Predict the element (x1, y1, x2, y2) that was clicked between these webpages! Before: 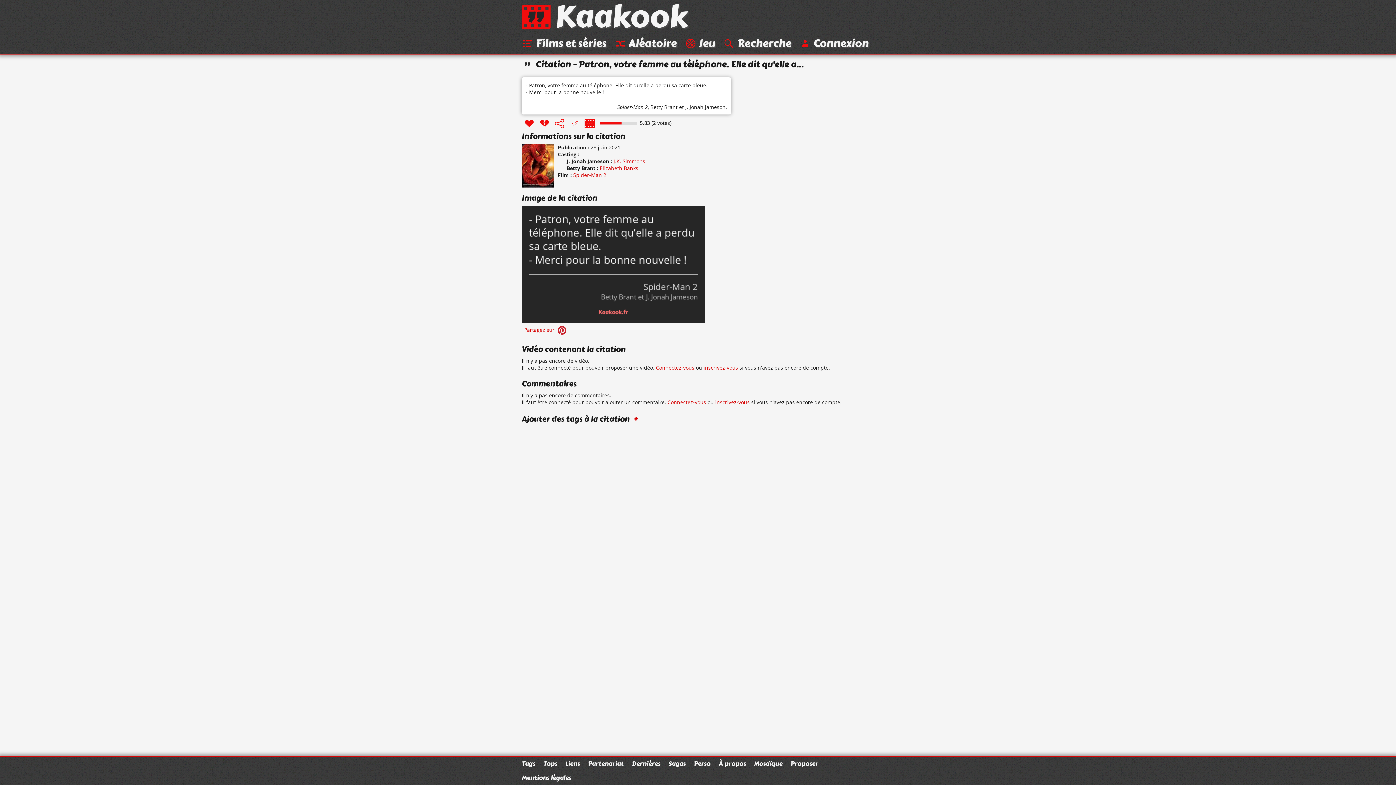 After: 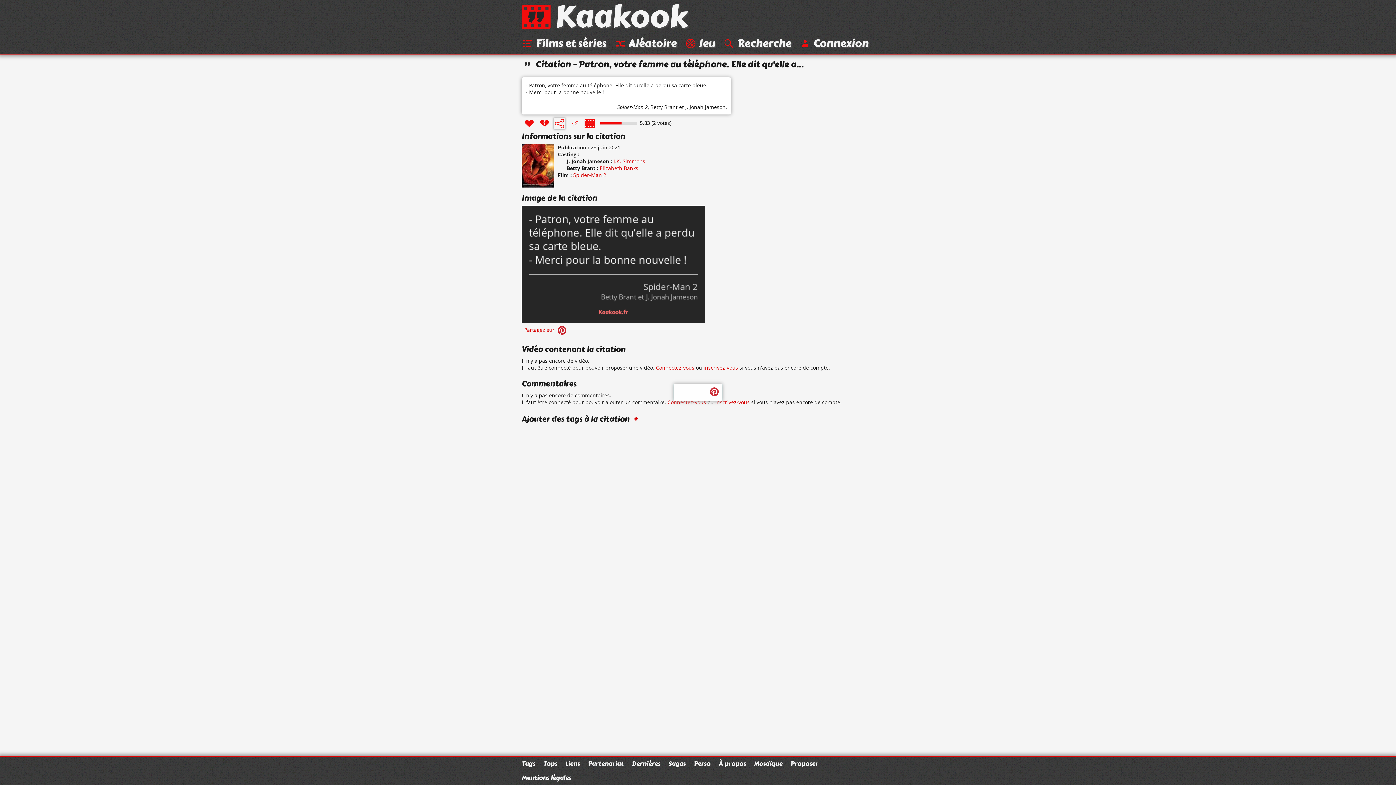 Action: bbox: (553, 117, 565, 129)